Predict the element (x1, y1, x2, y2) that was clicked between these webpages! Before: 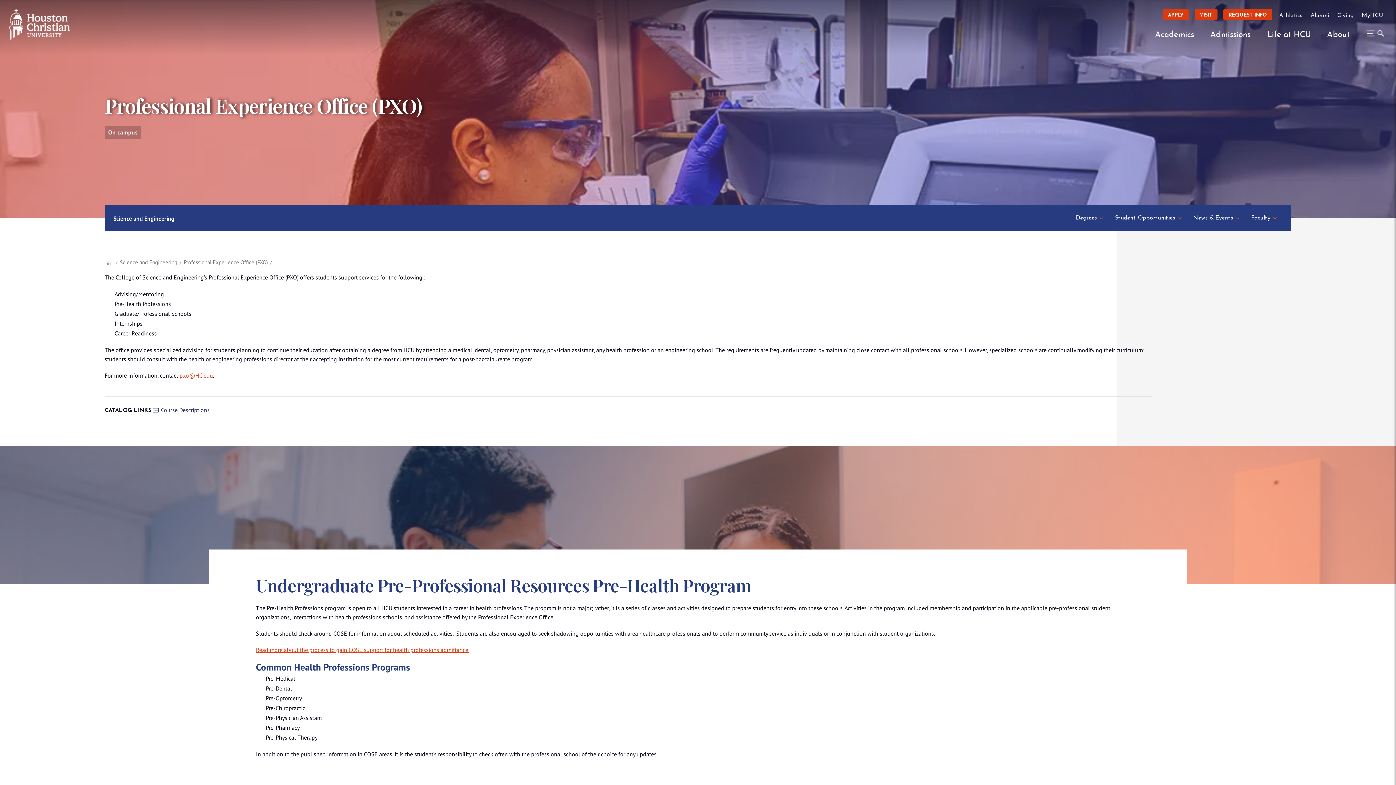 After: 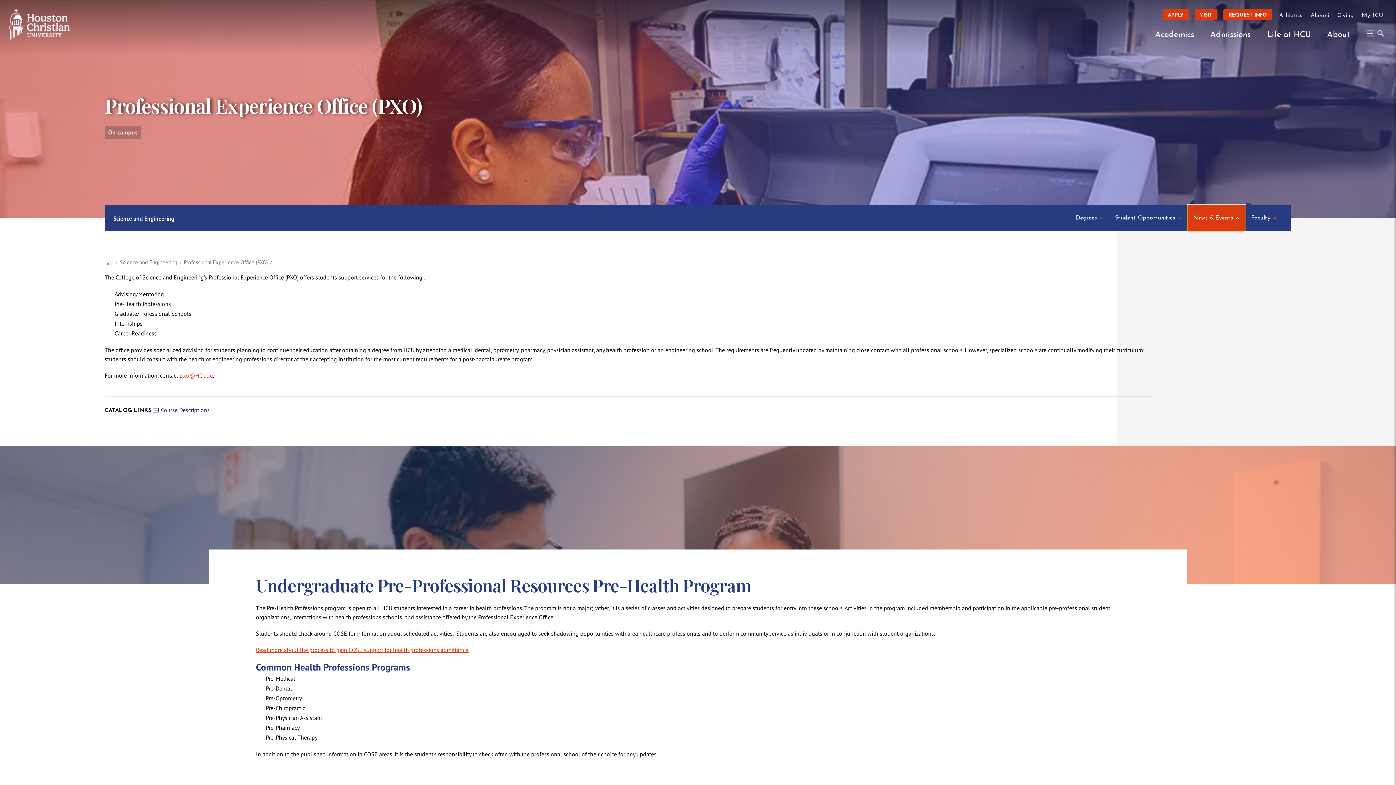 Action: label: News & Events bbox: (1187, 205, 1245, 231)